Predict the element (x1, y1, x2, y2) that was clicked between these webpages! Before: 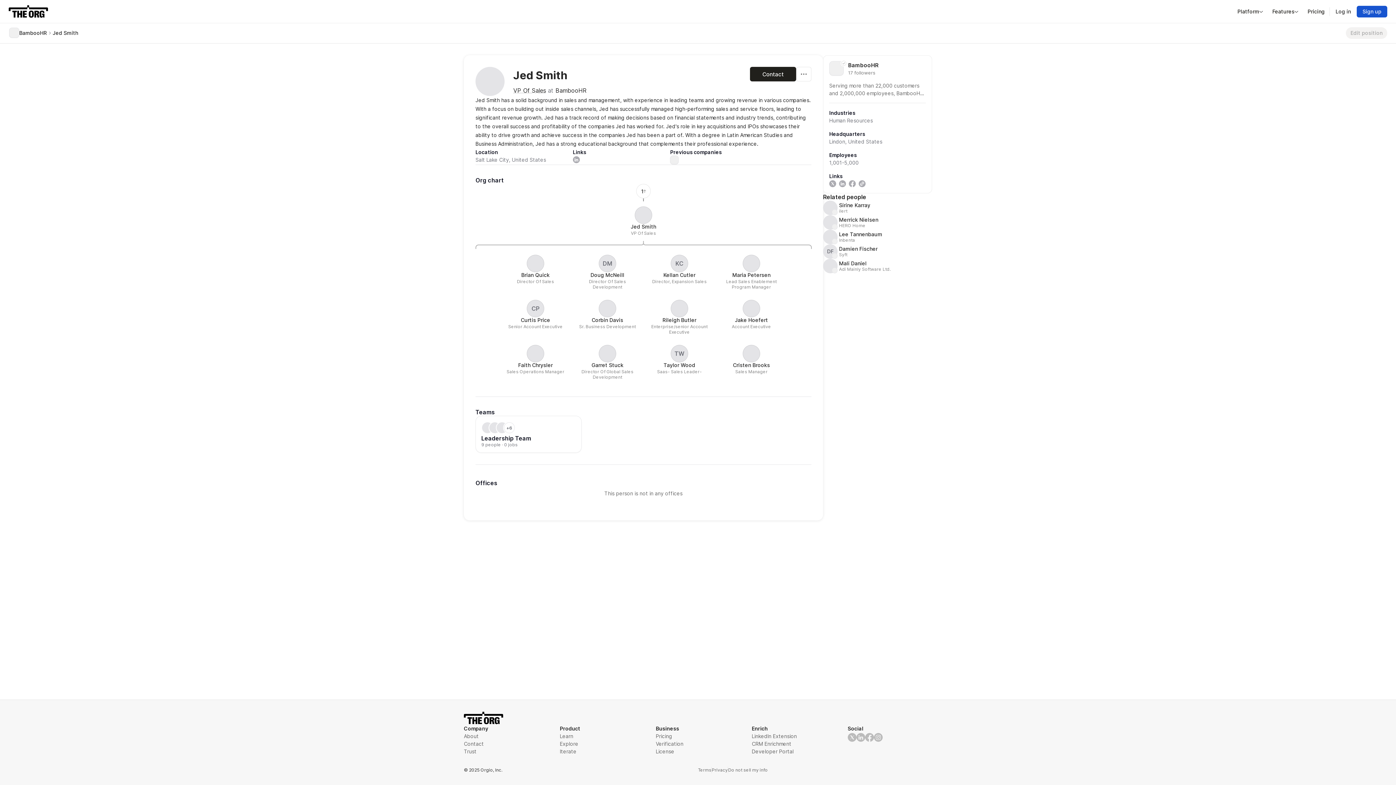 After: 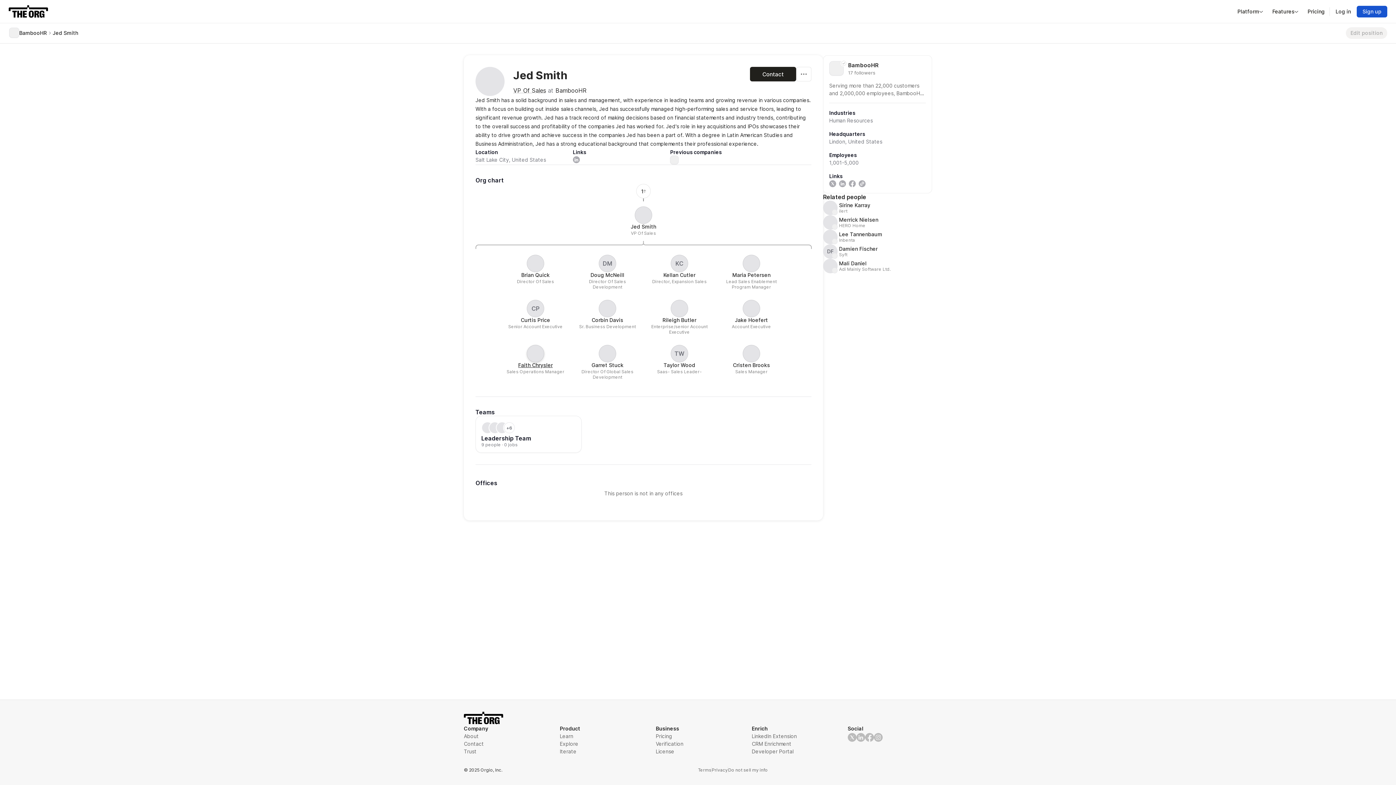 Action: label: Faith Chrysler

Sales Operations Manager bbox: (502, 345, 568, 374)